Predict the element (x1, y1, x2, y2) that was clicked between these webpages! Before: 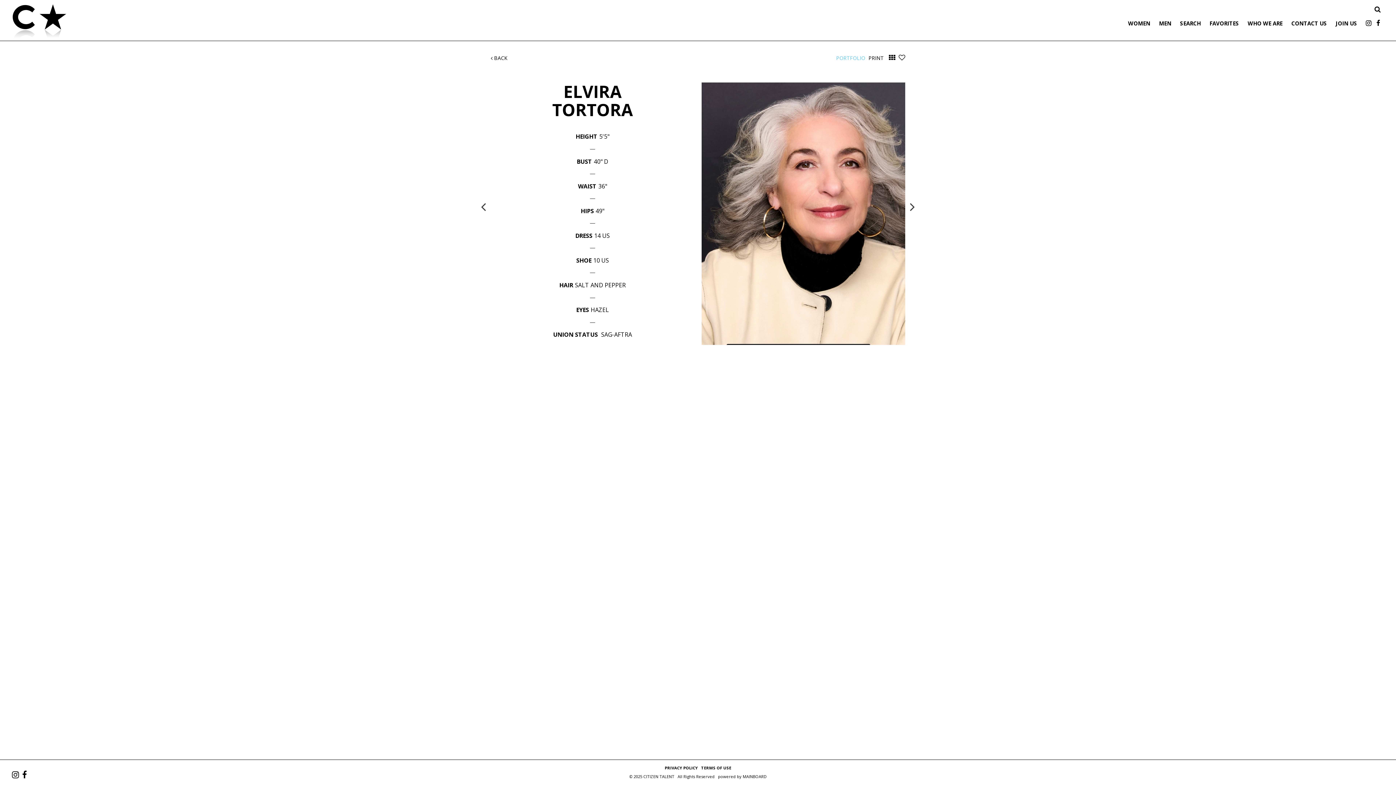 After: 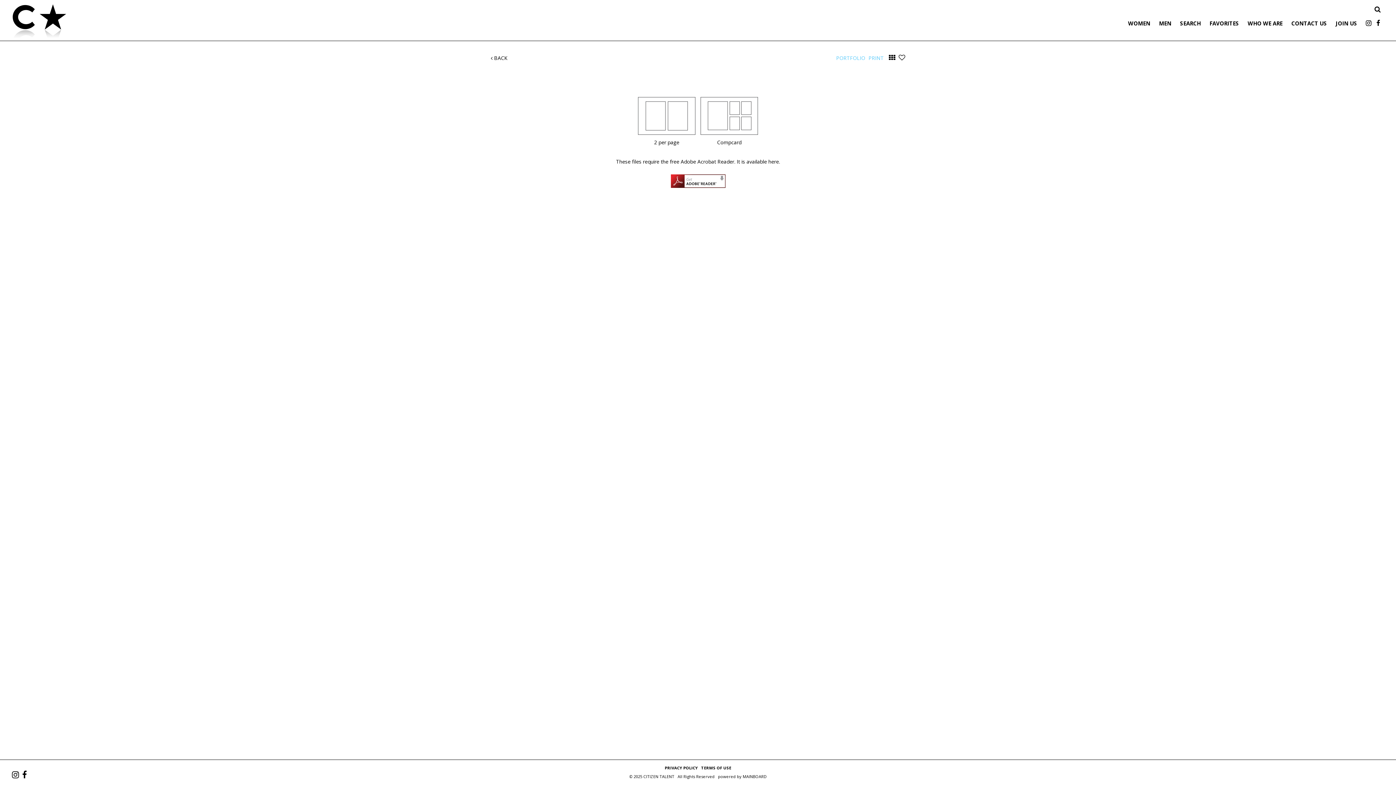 Action: bbox: (868, 54, 884, 61) label: PRINT